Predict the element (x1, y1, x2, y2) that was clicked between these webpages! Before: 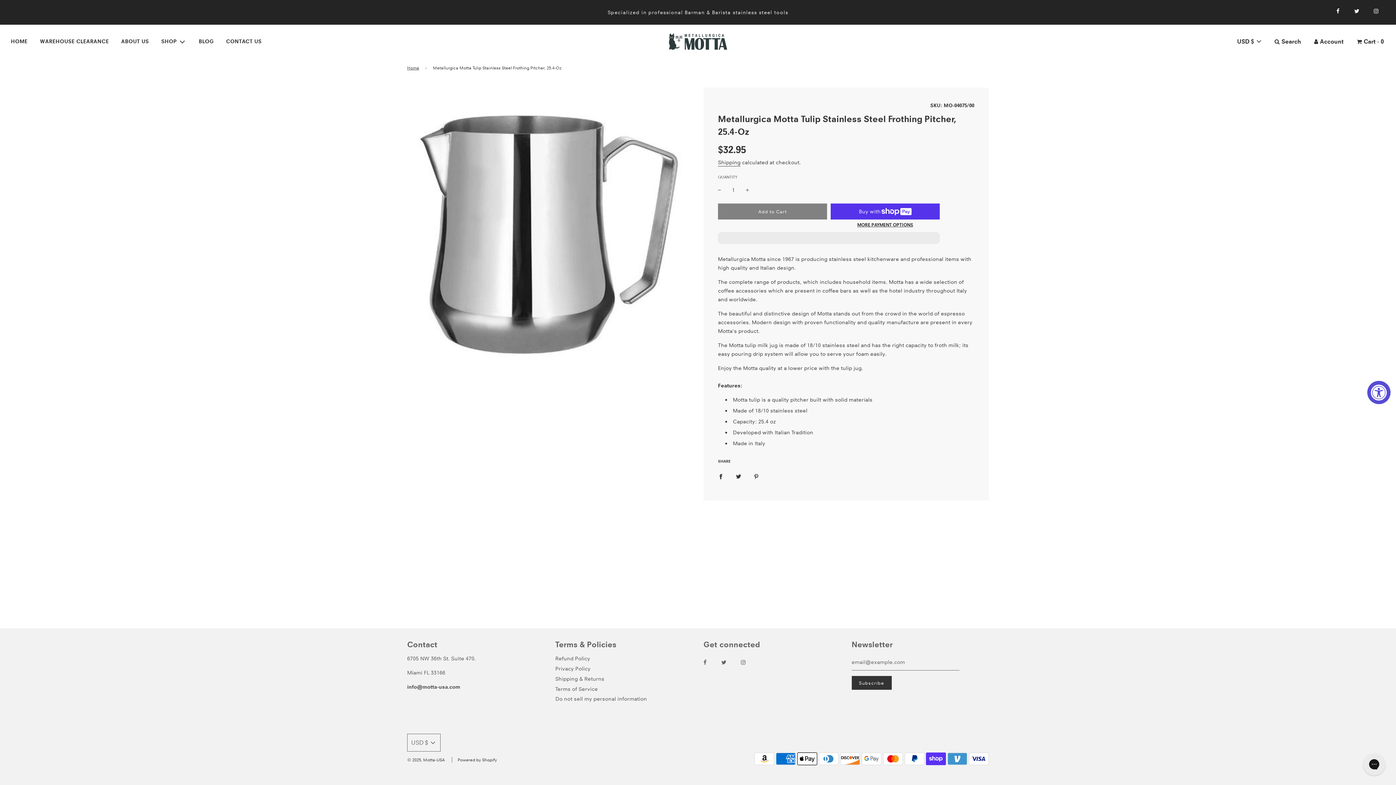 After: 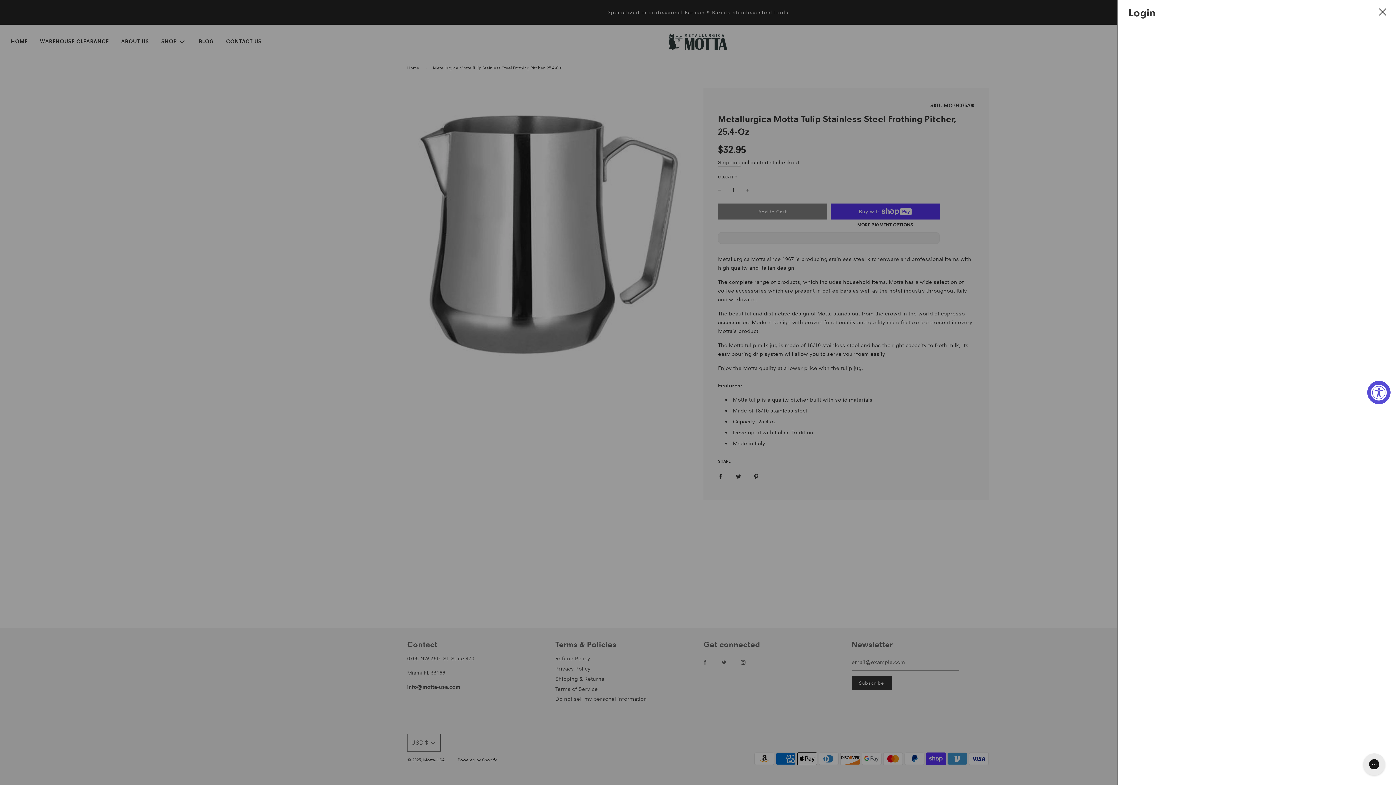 Action: bbox: (1308, 30, 1350, 53) label: Account